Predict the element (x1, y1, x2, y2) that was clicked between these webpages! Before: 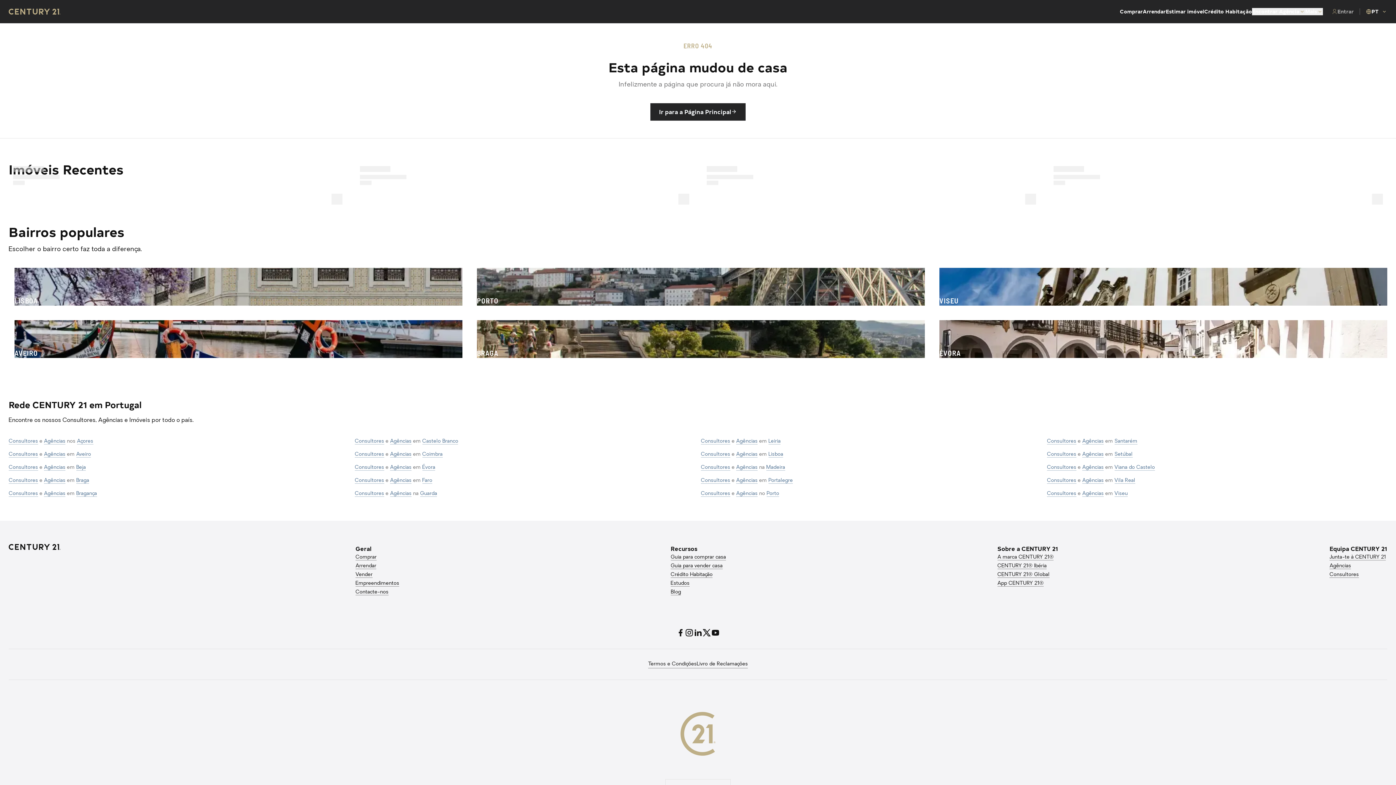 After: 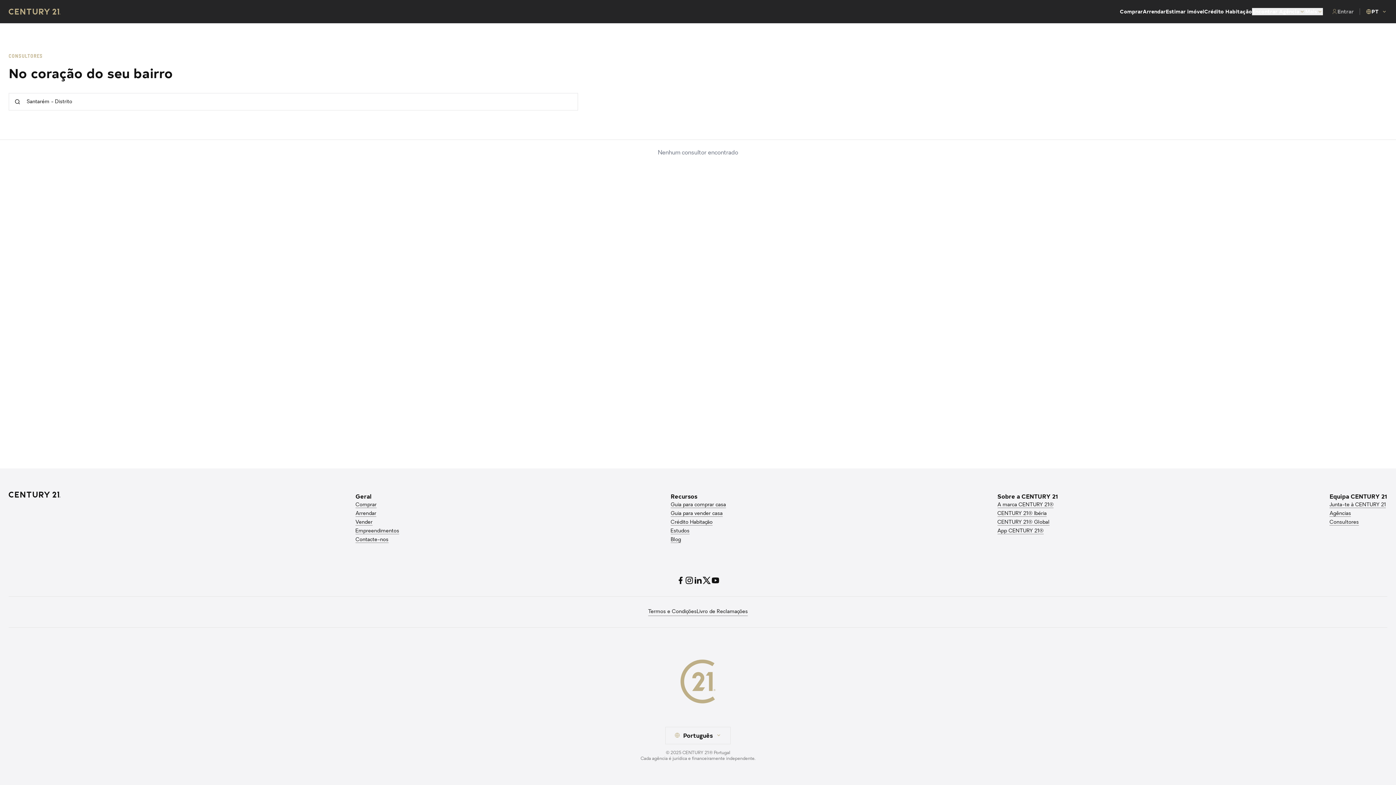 Action: bbox: (1047, 438, 1076, 444) label: Consultores